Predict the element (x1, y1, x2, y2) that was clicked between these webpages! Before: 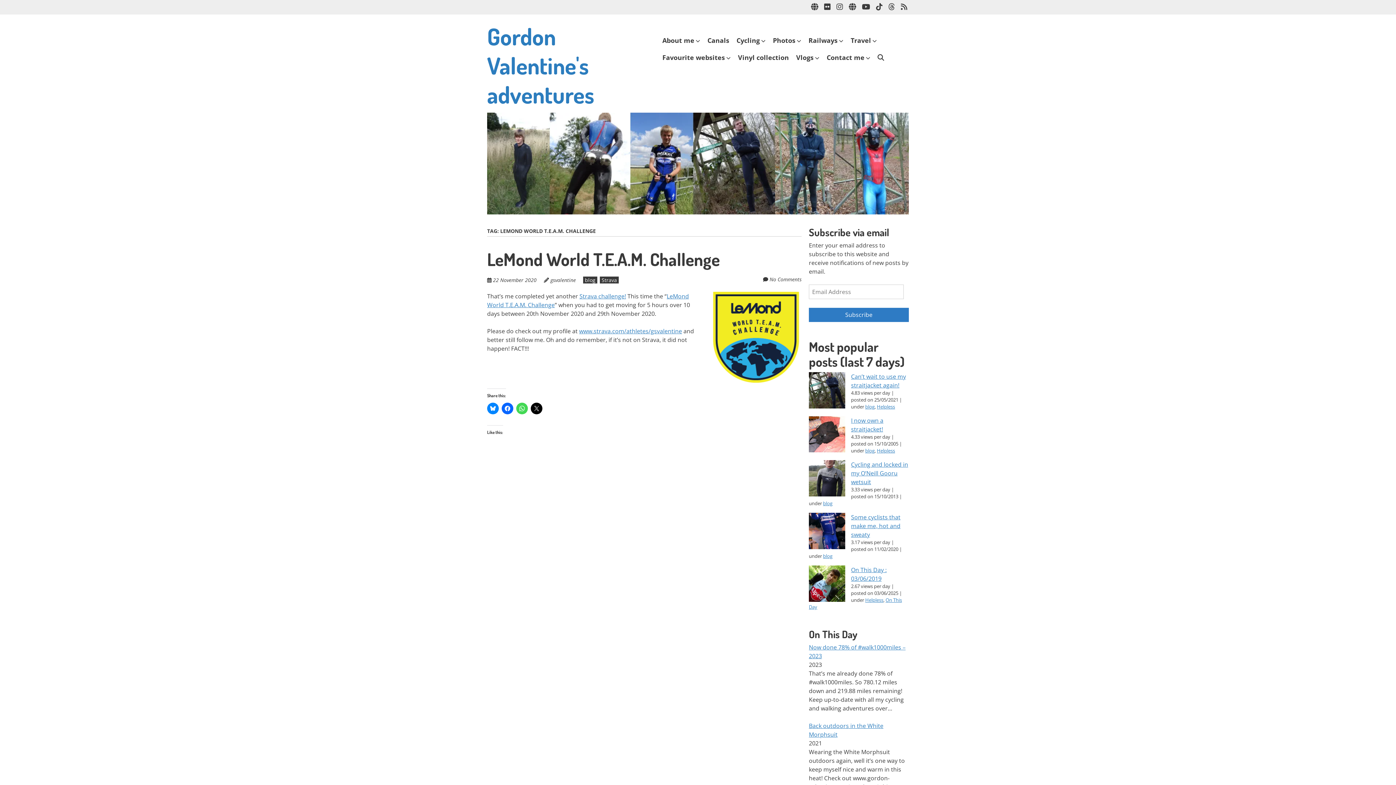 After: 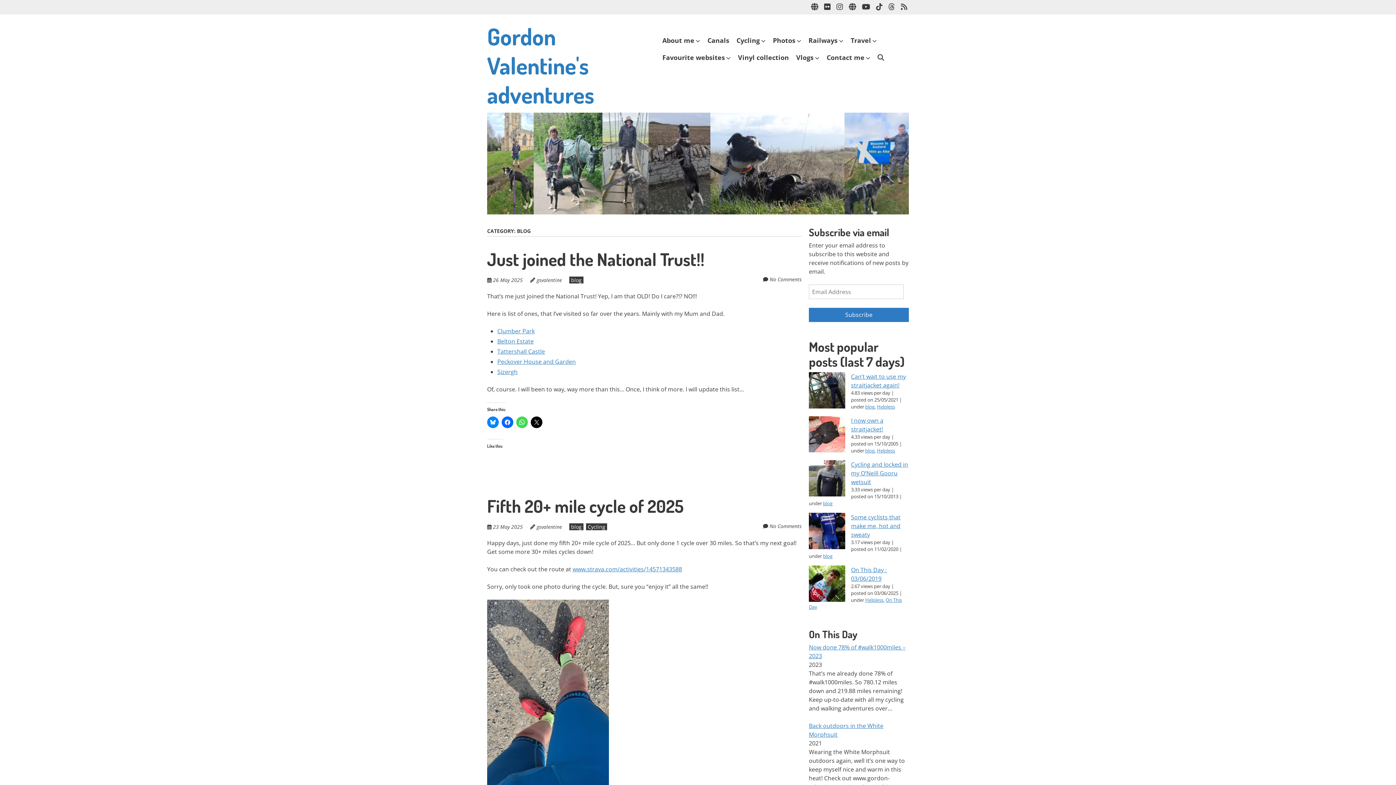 Action: label: blog bbox: (823, 553, 832, 559)